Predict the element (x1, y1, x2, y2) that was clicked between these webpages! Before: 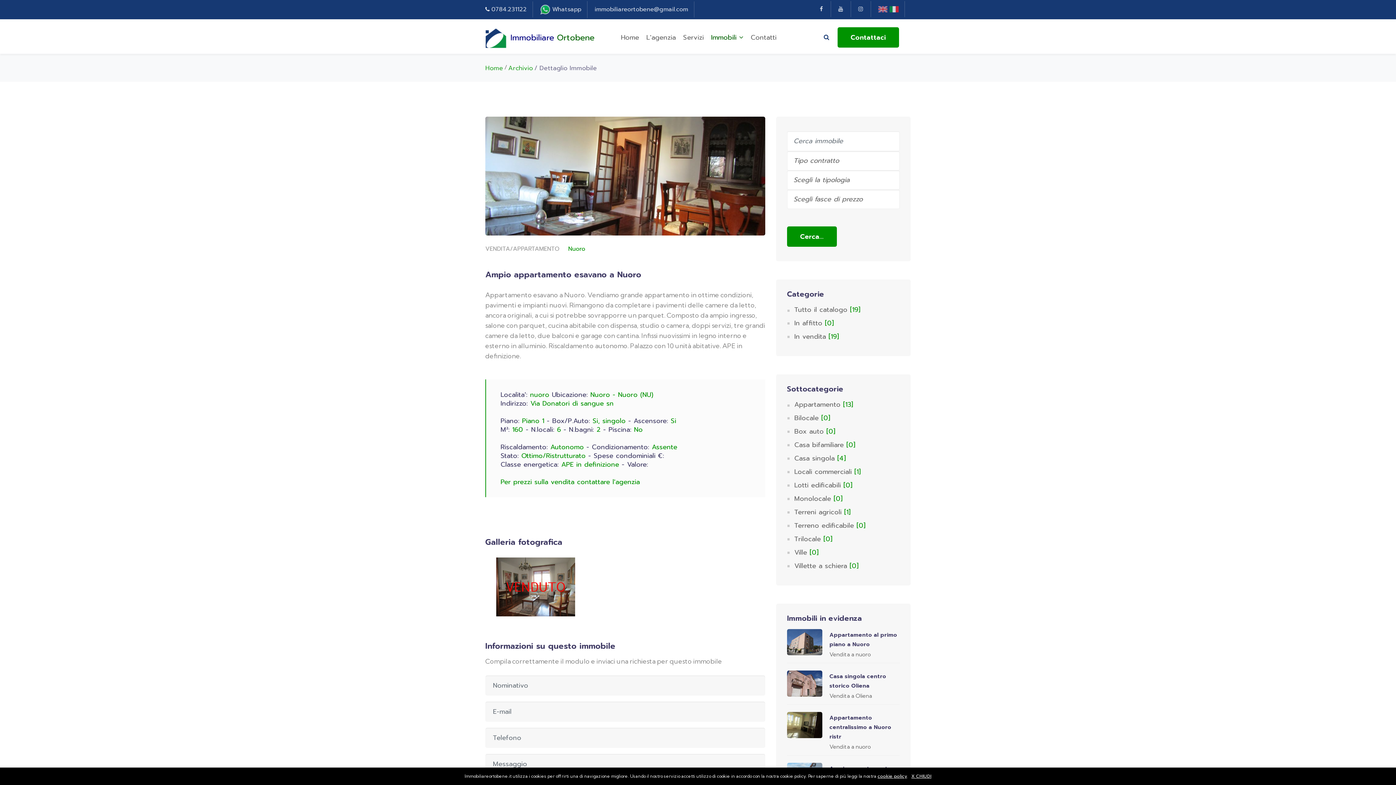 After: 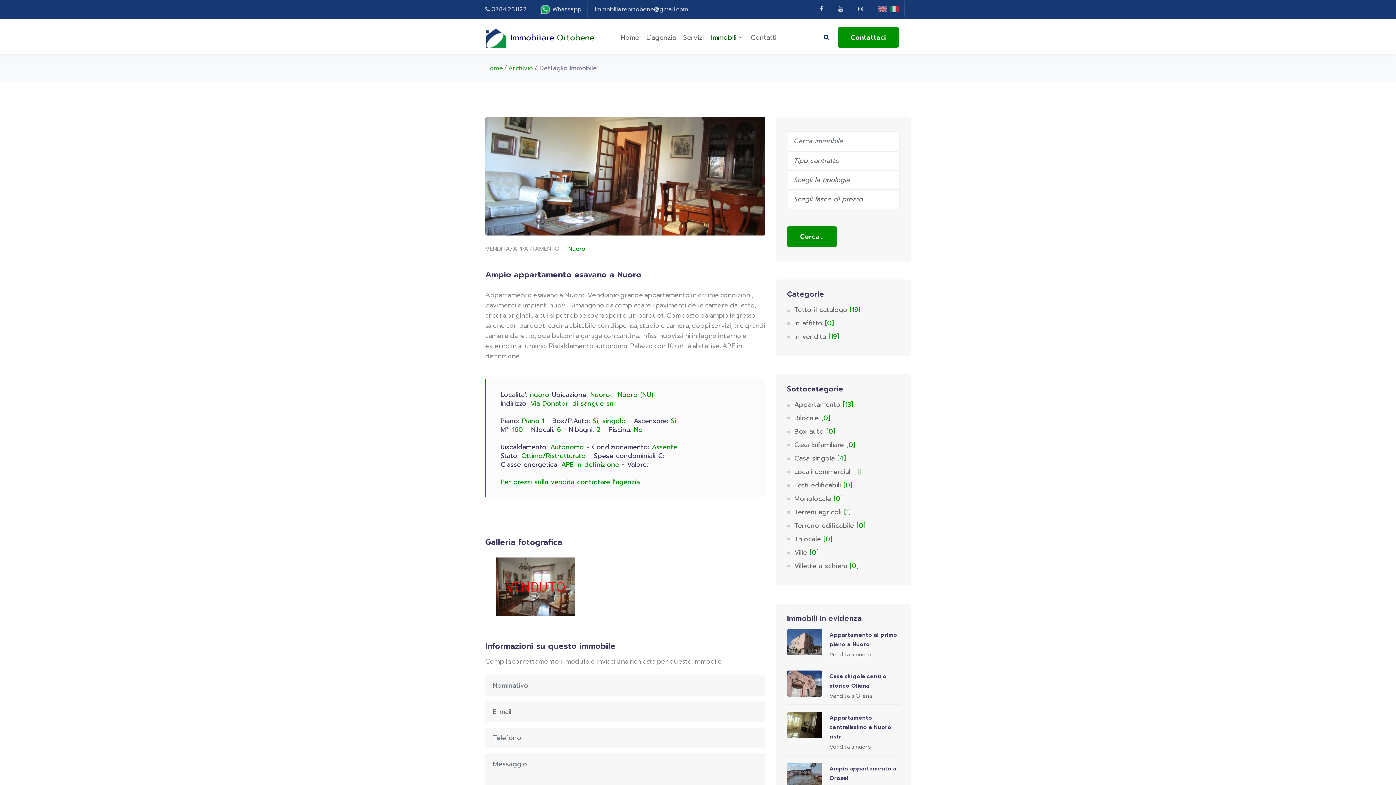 Action: bbox: (911, 773, 931, 780) label: X CHIUDI